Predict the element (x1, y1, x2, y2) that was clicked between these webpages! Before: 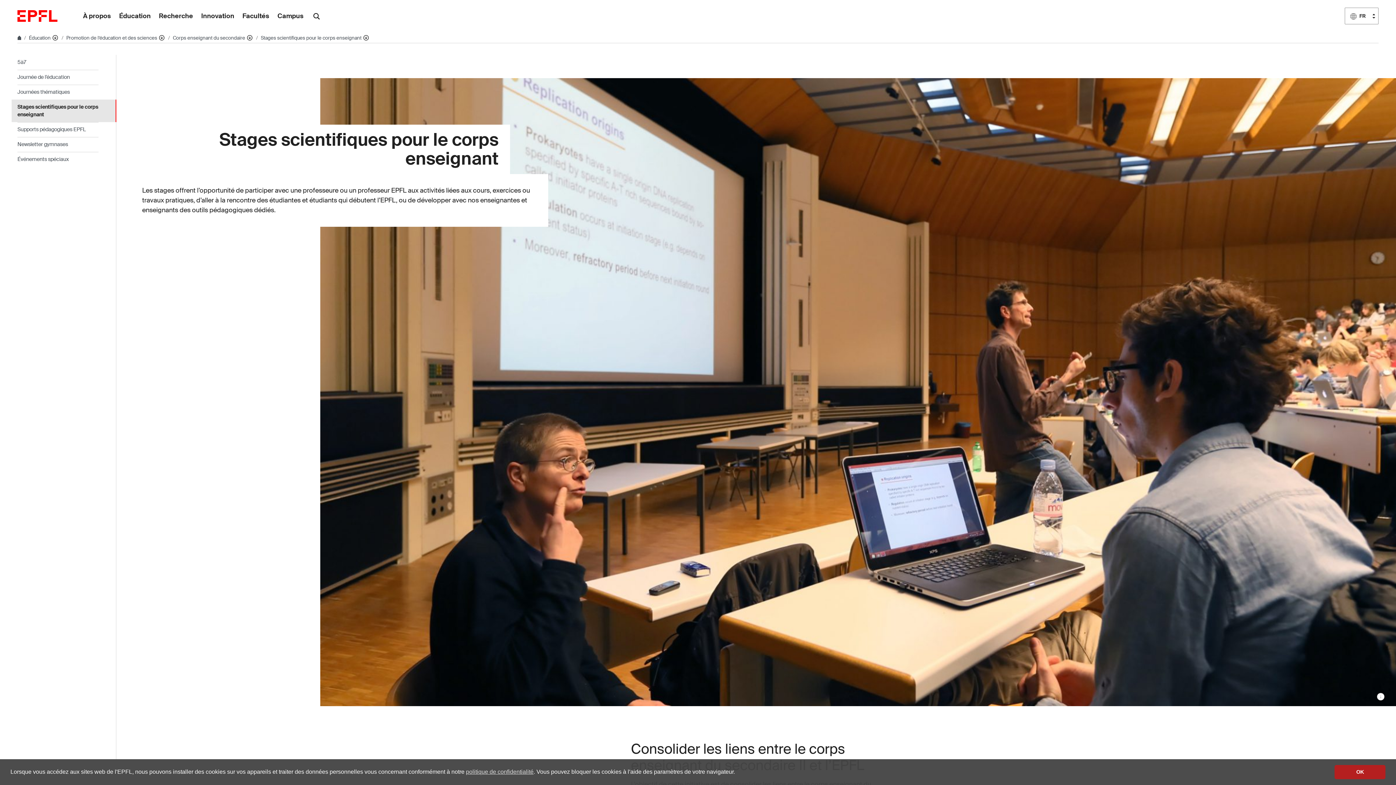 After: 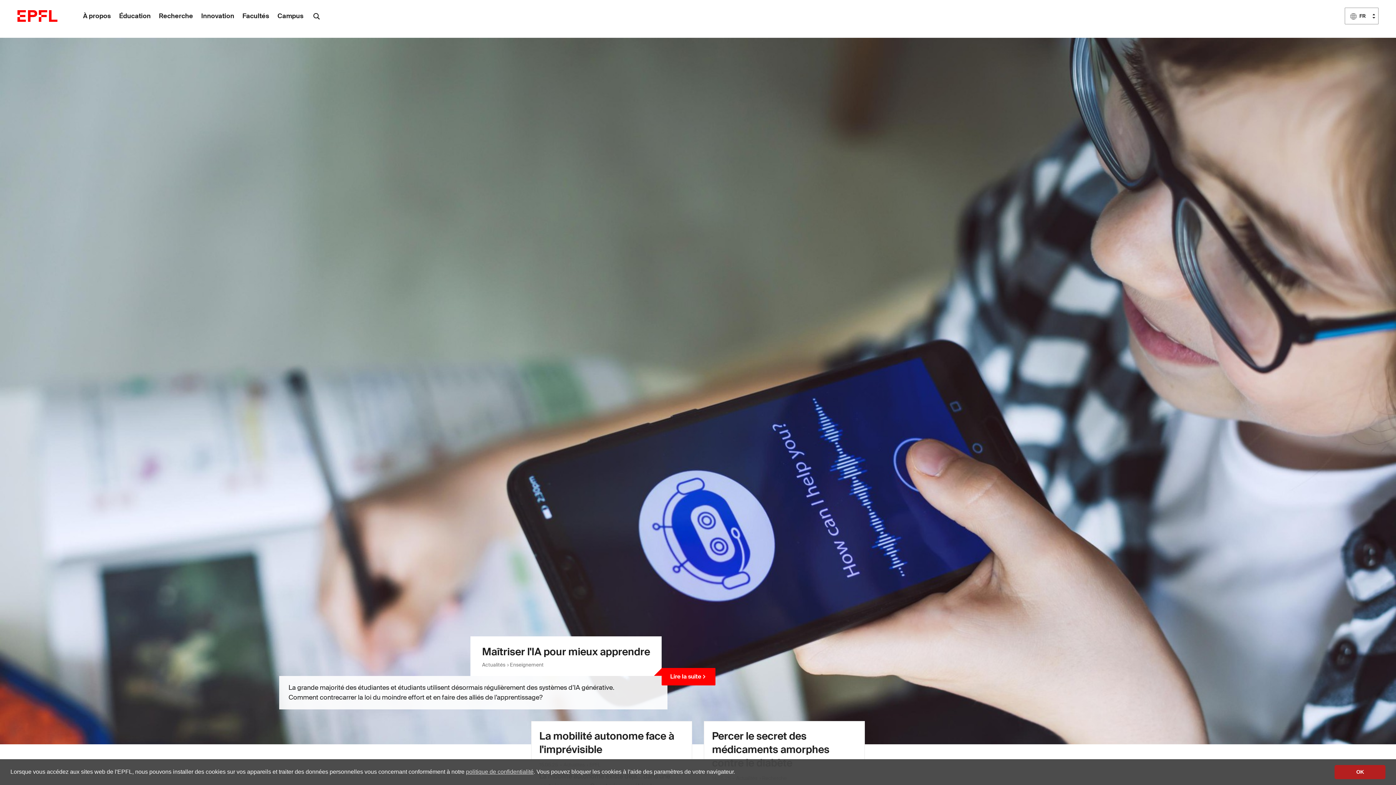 Action: bbox: (17, 34, 22, 40) label:  